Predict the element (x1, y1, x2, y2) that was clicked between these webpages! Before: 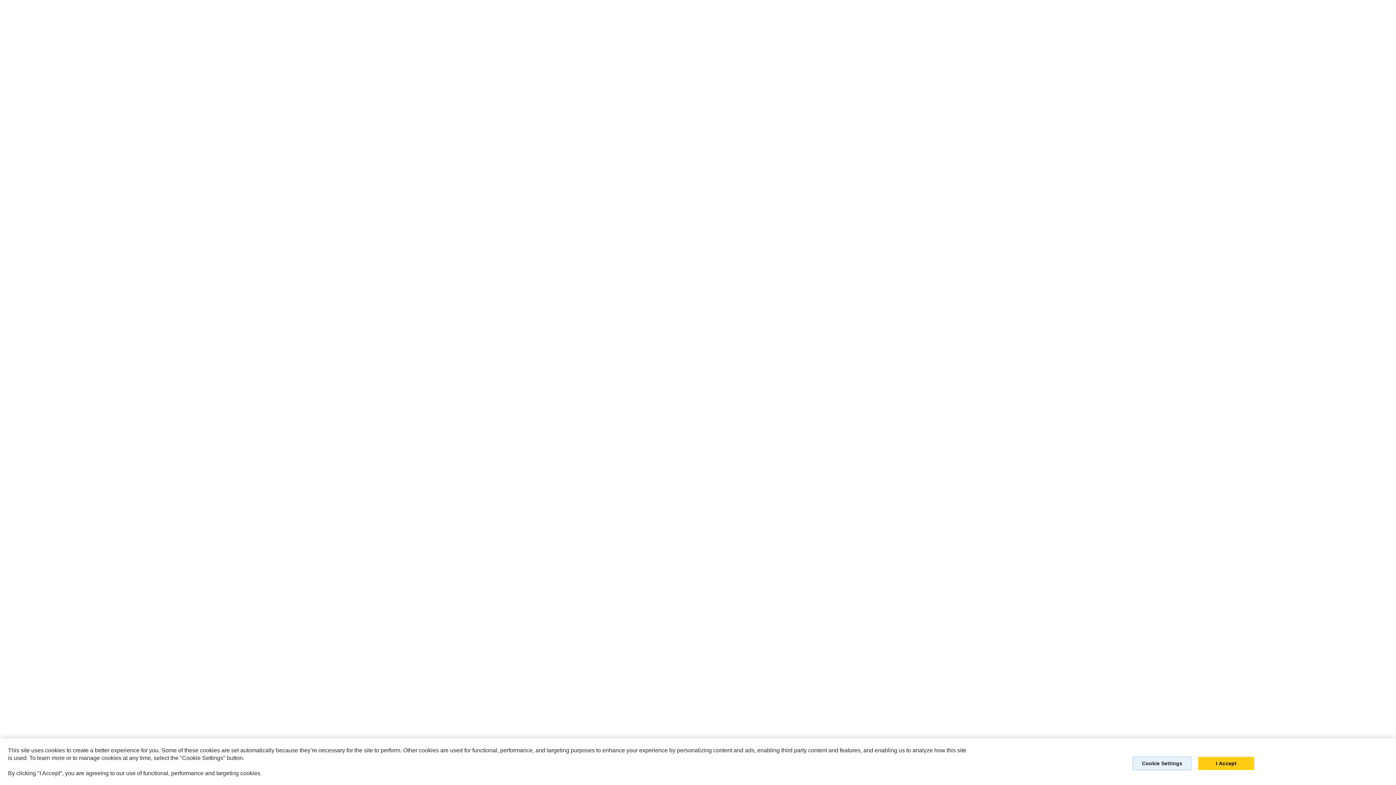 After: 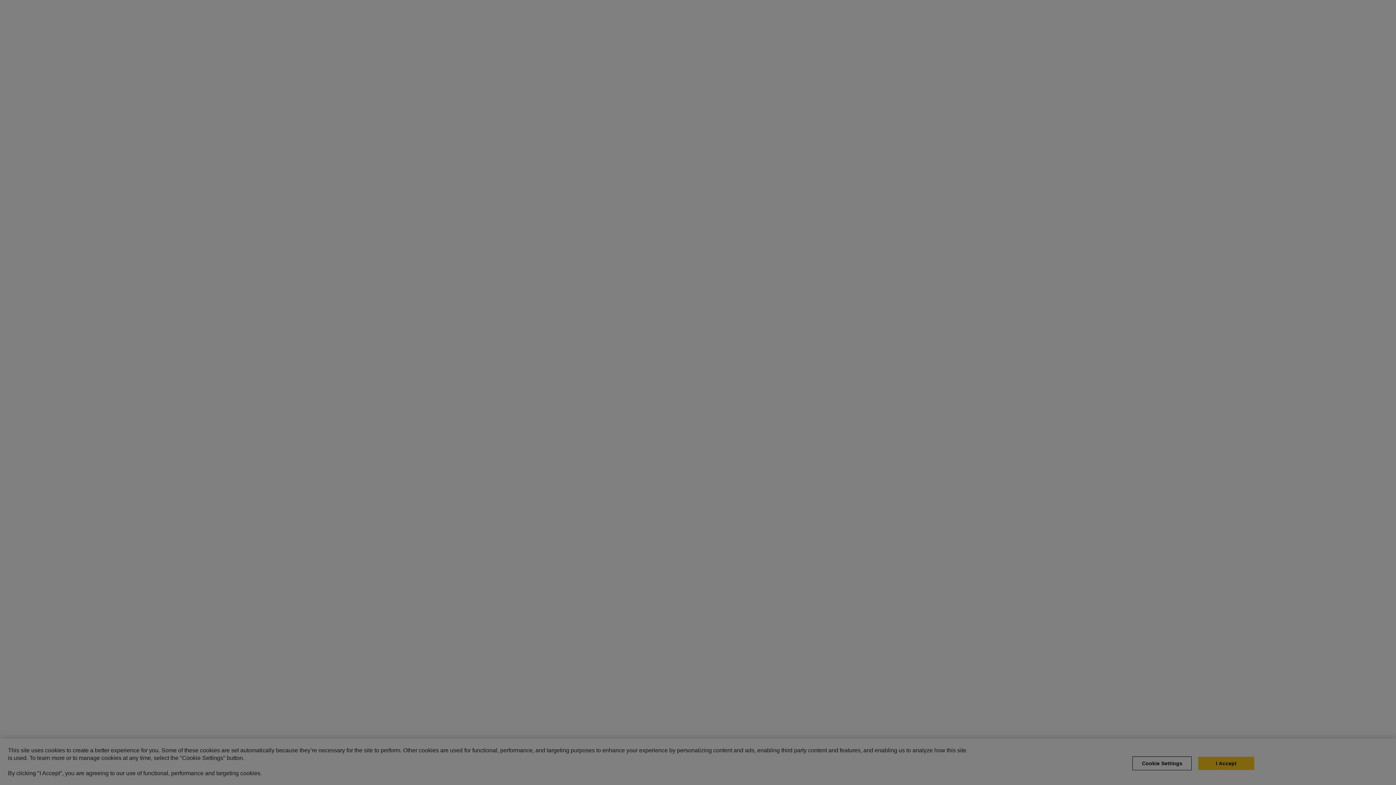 Action: bbox: (1132, 756, 1192, 770) label: Cookie Settings